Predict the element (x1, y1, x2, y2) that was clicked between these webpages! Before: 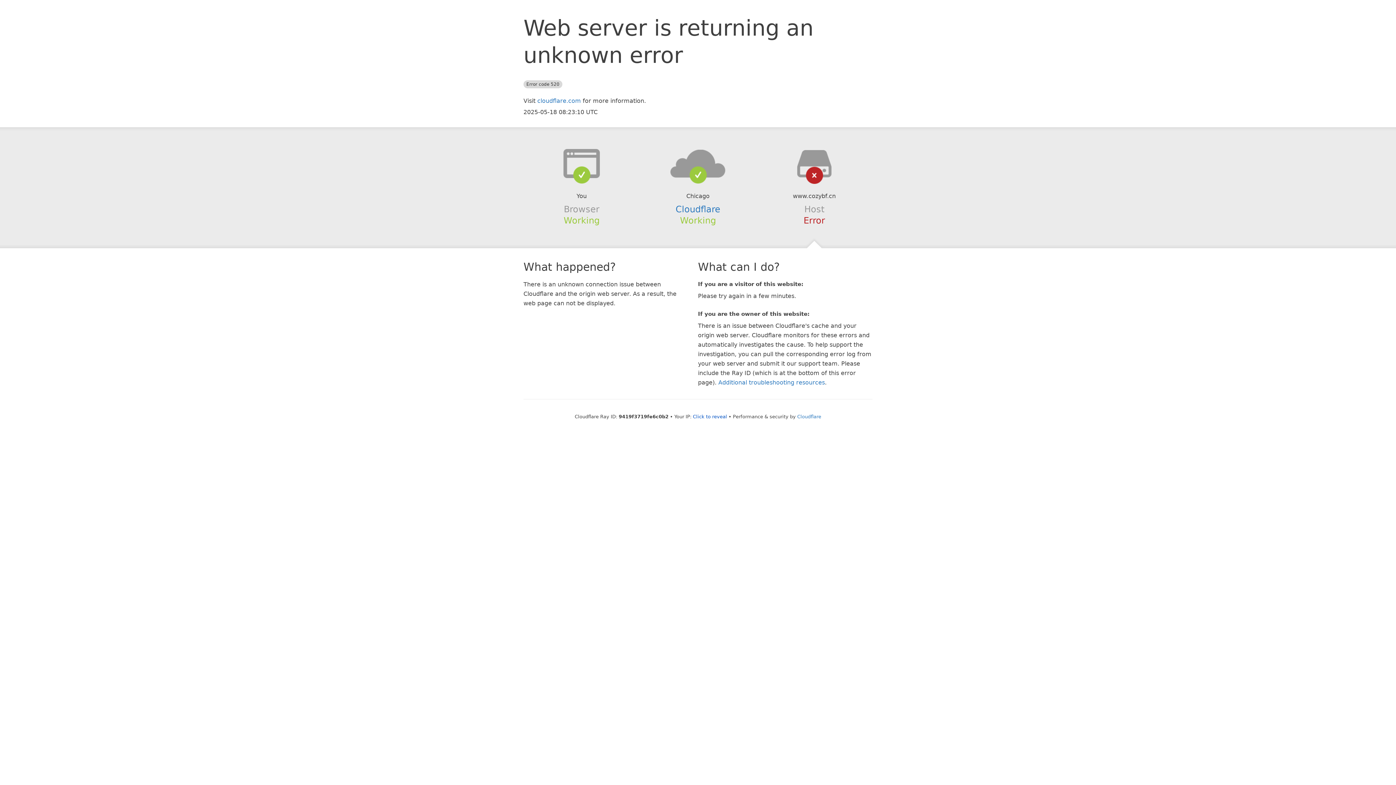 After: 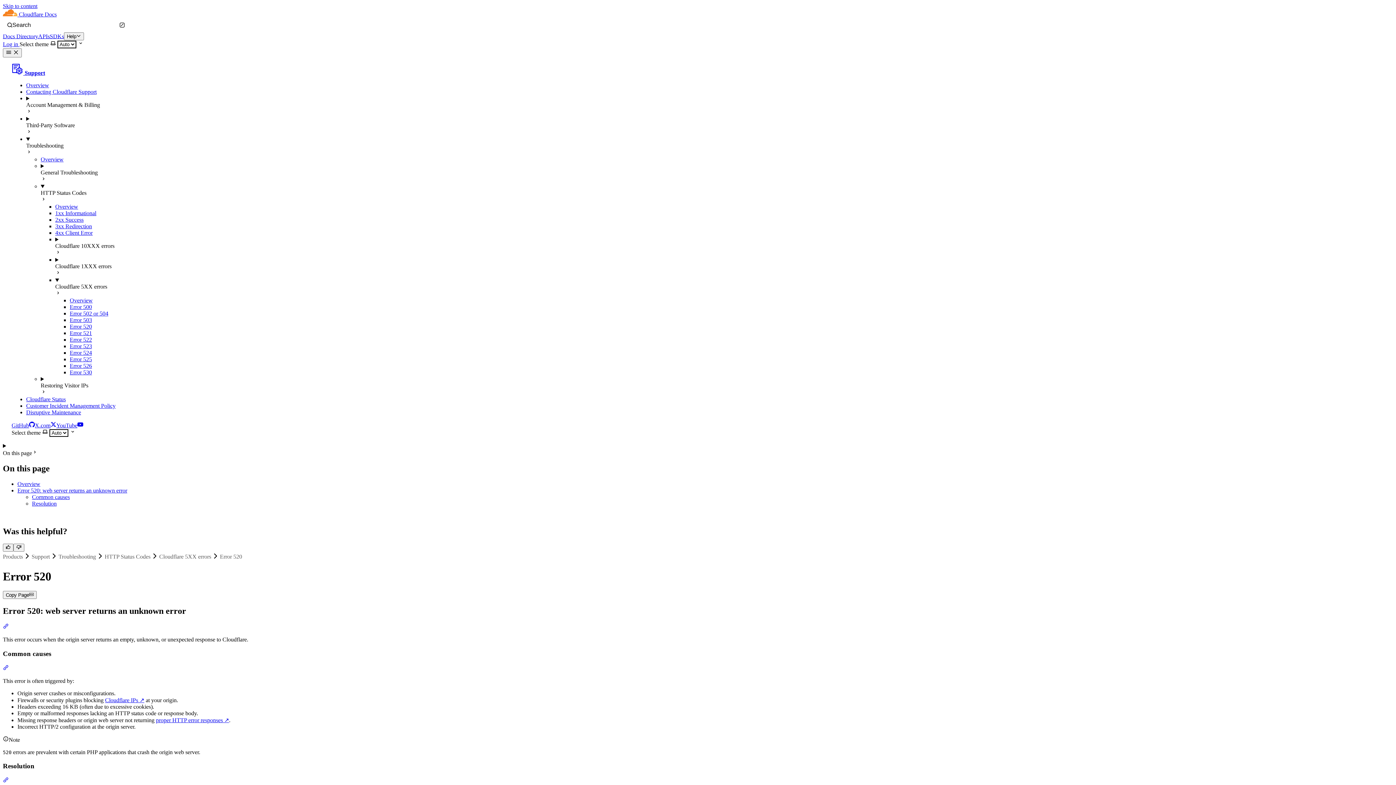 Action: bbox: (718, 379, 825, 386) label: Additional troubleshooting resources